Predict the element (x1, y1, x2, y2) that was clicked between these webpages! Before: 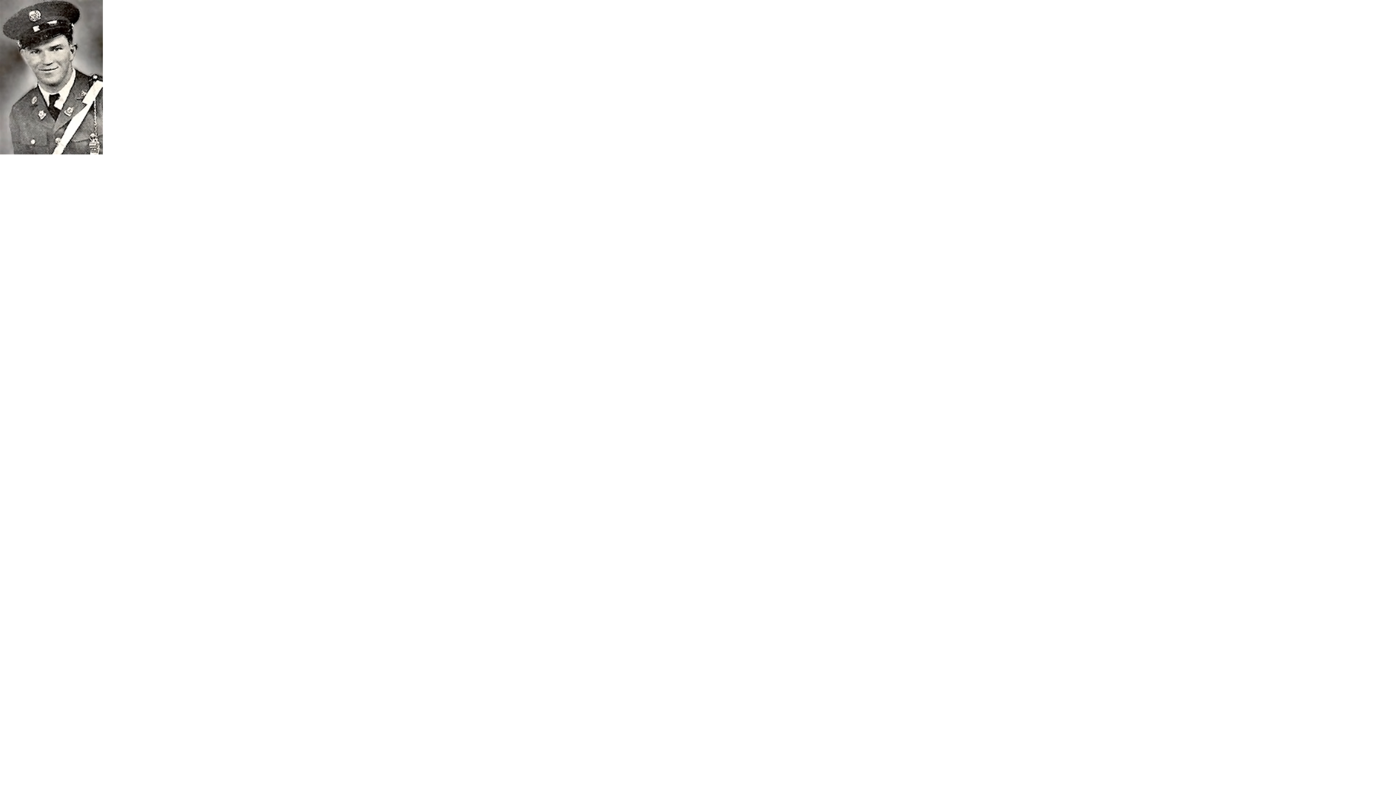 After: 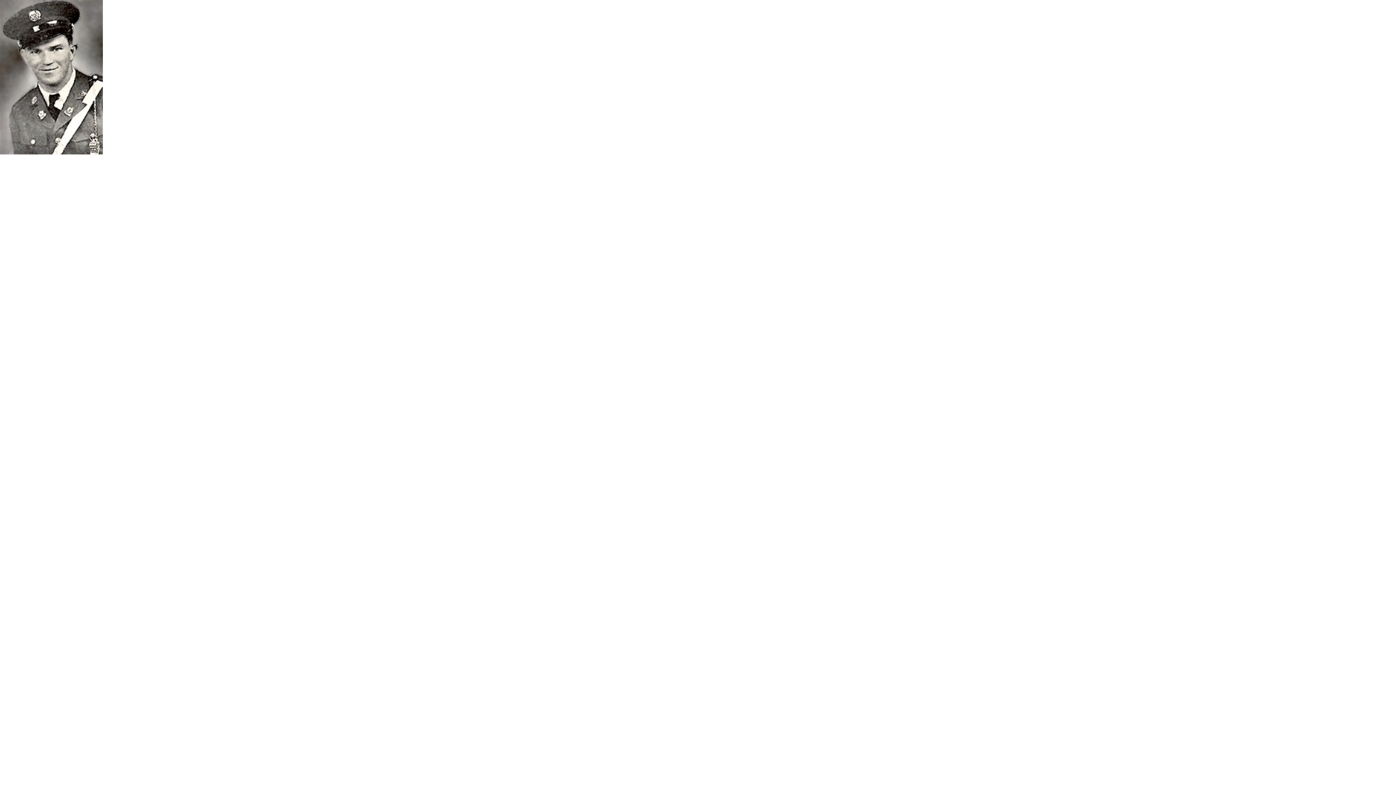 Action: bbox: (0, 149, 102, 155)